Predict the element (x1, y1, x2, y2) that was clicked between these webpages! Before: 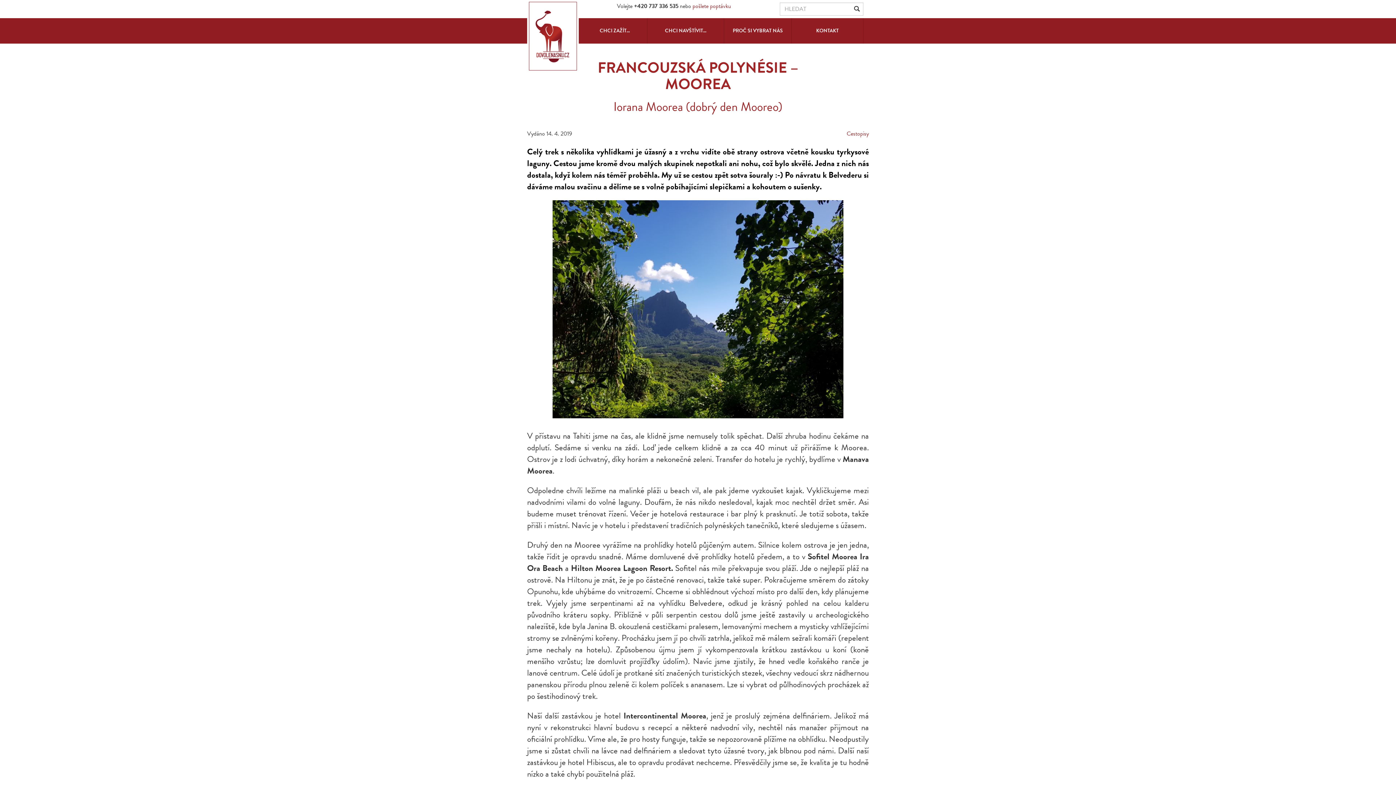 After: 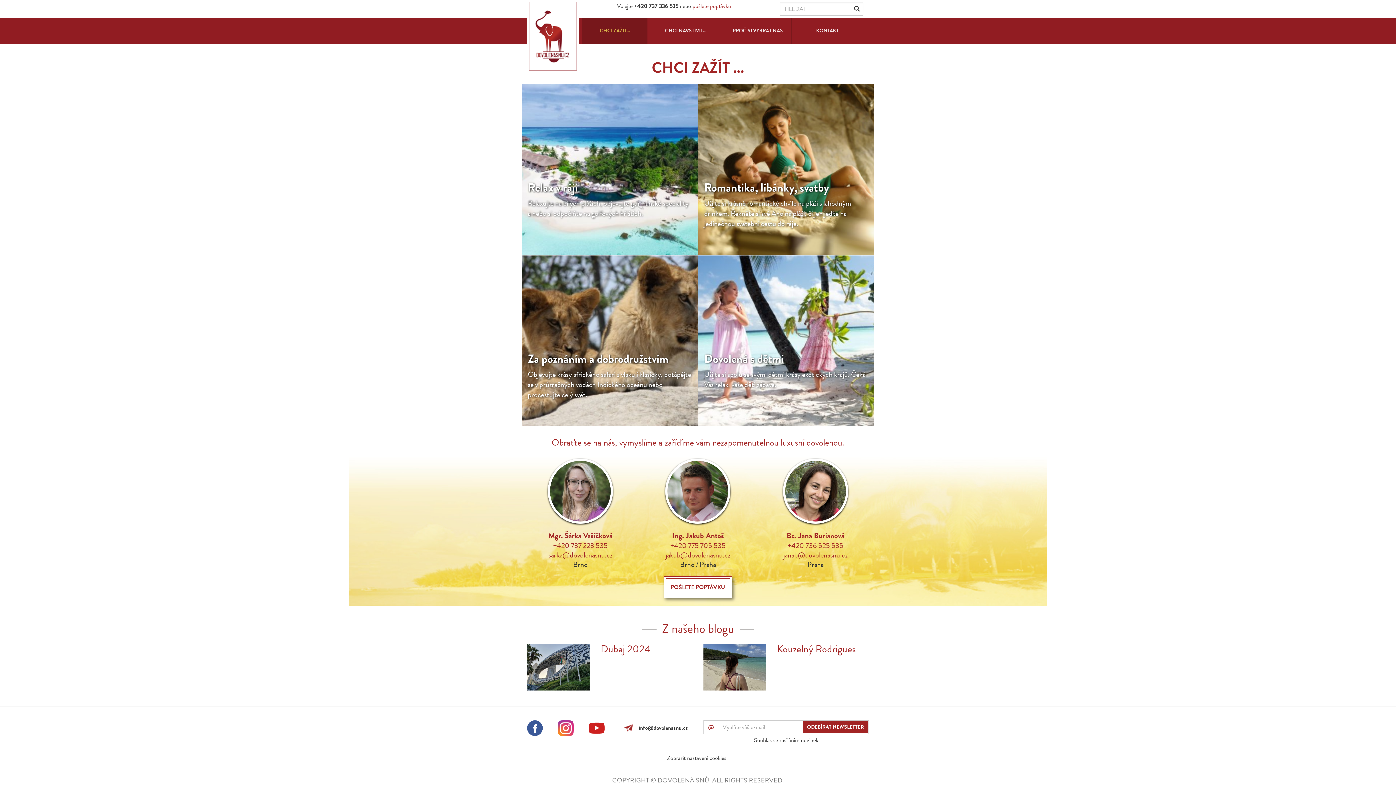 Action: bbox: (582, 18, 647, 43) label: CHCI ZAŽÍT...